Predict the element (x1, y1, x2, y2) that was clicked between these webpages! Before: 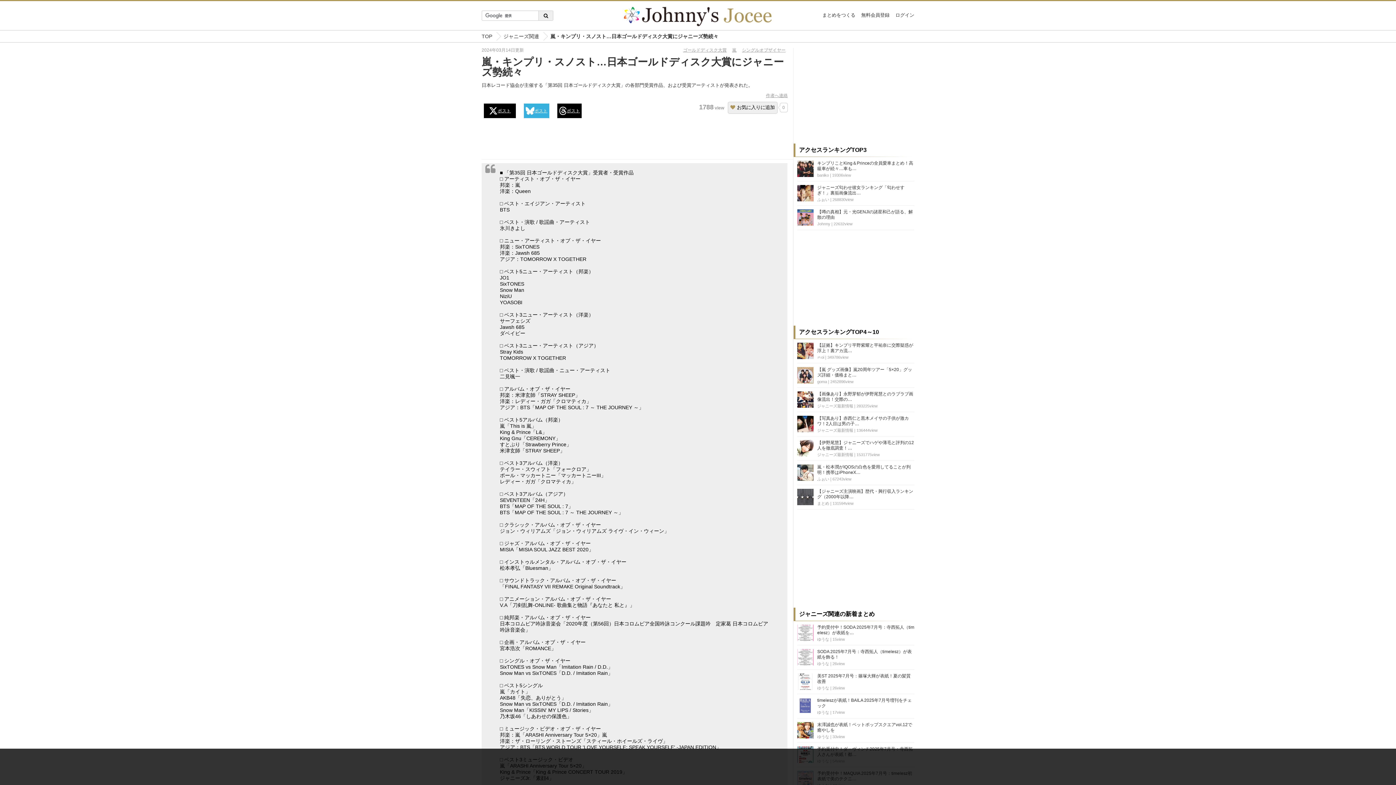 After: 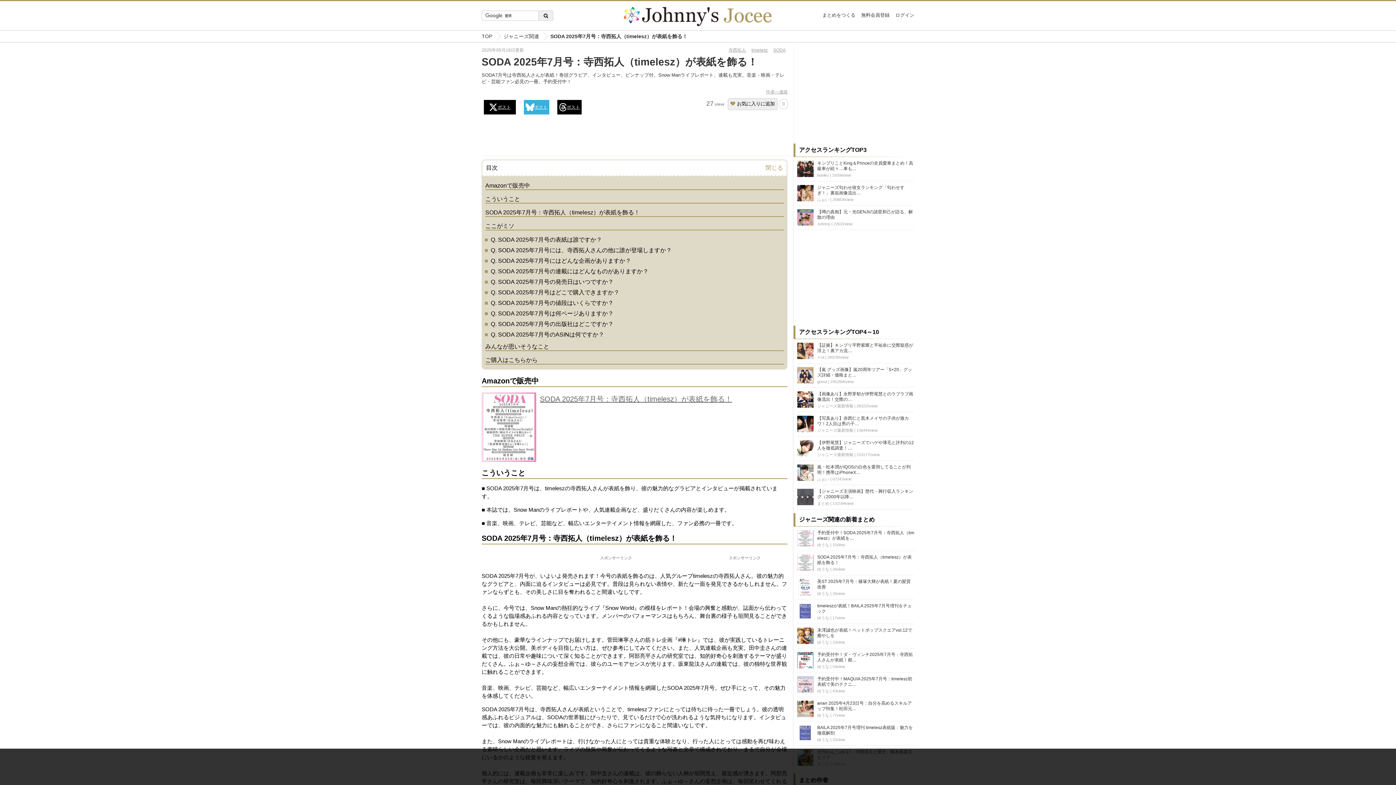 Action: bbox: (797, 649, 813, 666)